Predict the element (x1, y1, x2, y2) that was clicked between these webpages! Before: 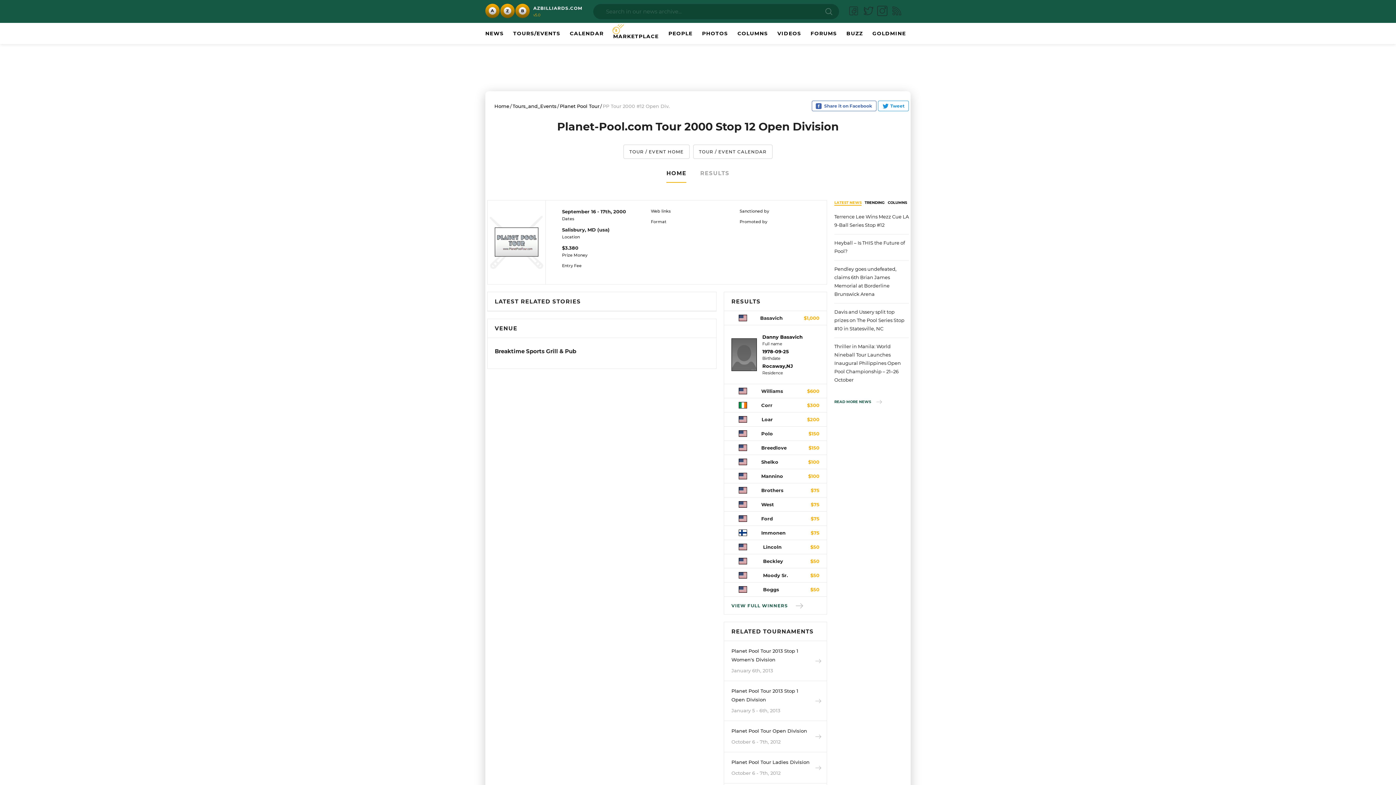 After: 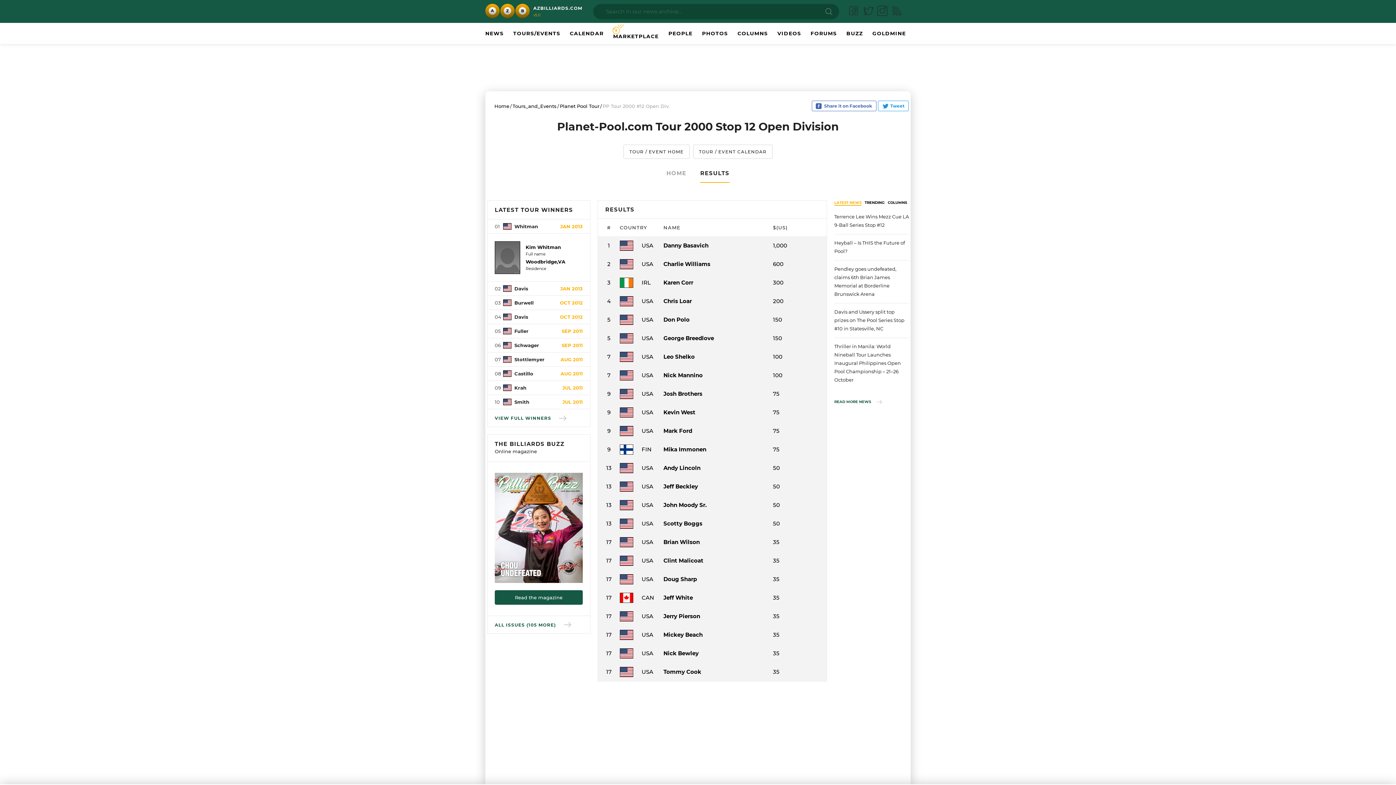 Action: bbox: (731, 603, 804, 608) label: VIEW FULL WINNERS